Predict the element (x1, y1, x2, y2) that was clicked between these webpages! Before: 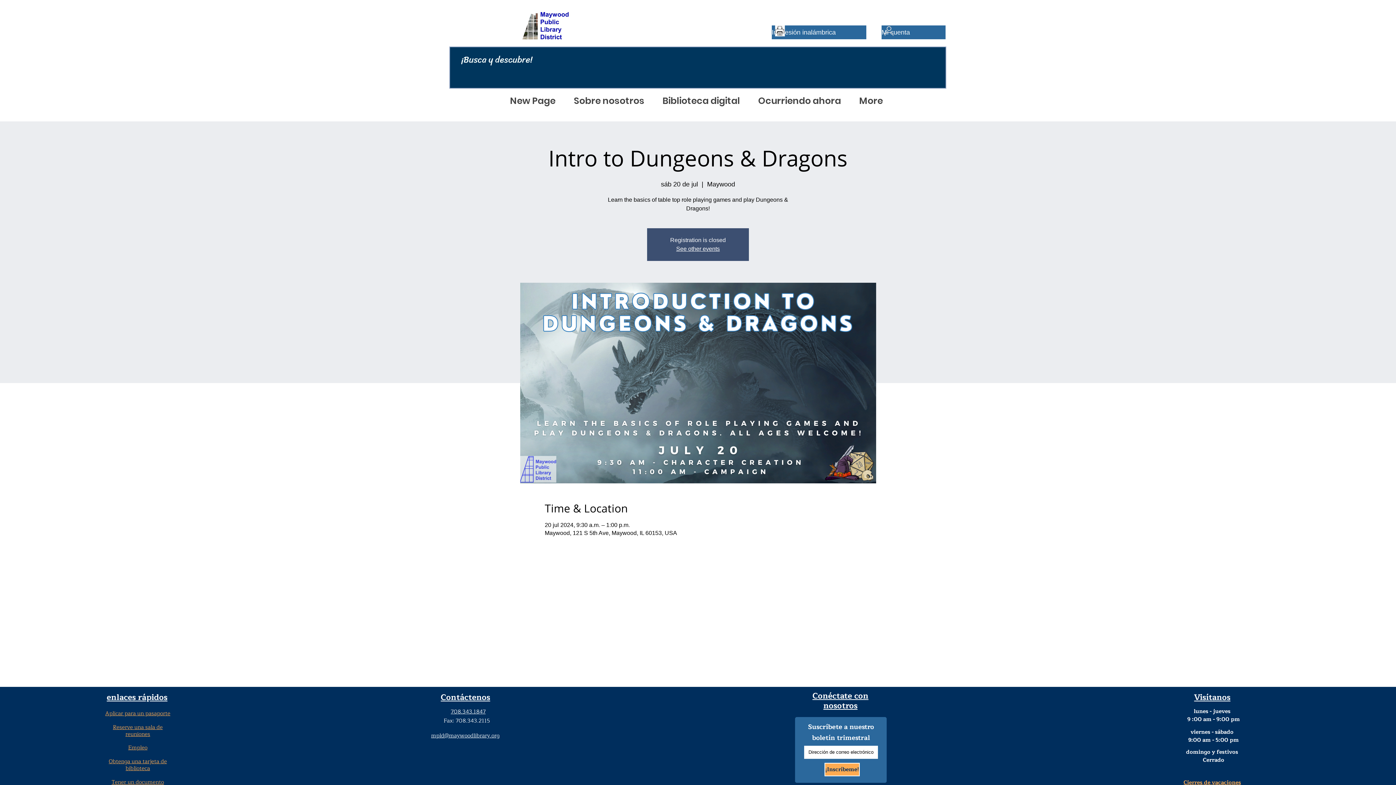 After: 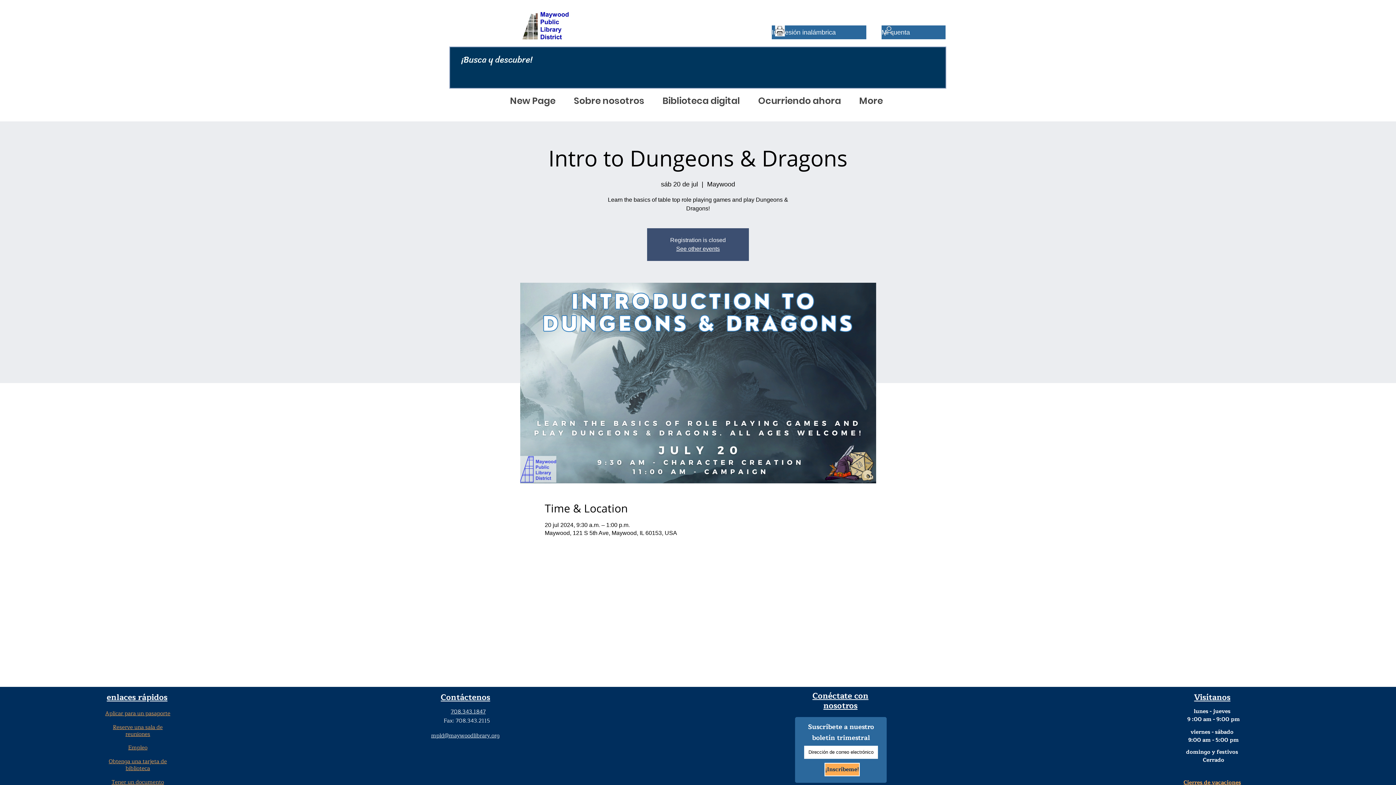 Action: bbox: (564, 91, 653, 110) label: Sobre nosotros